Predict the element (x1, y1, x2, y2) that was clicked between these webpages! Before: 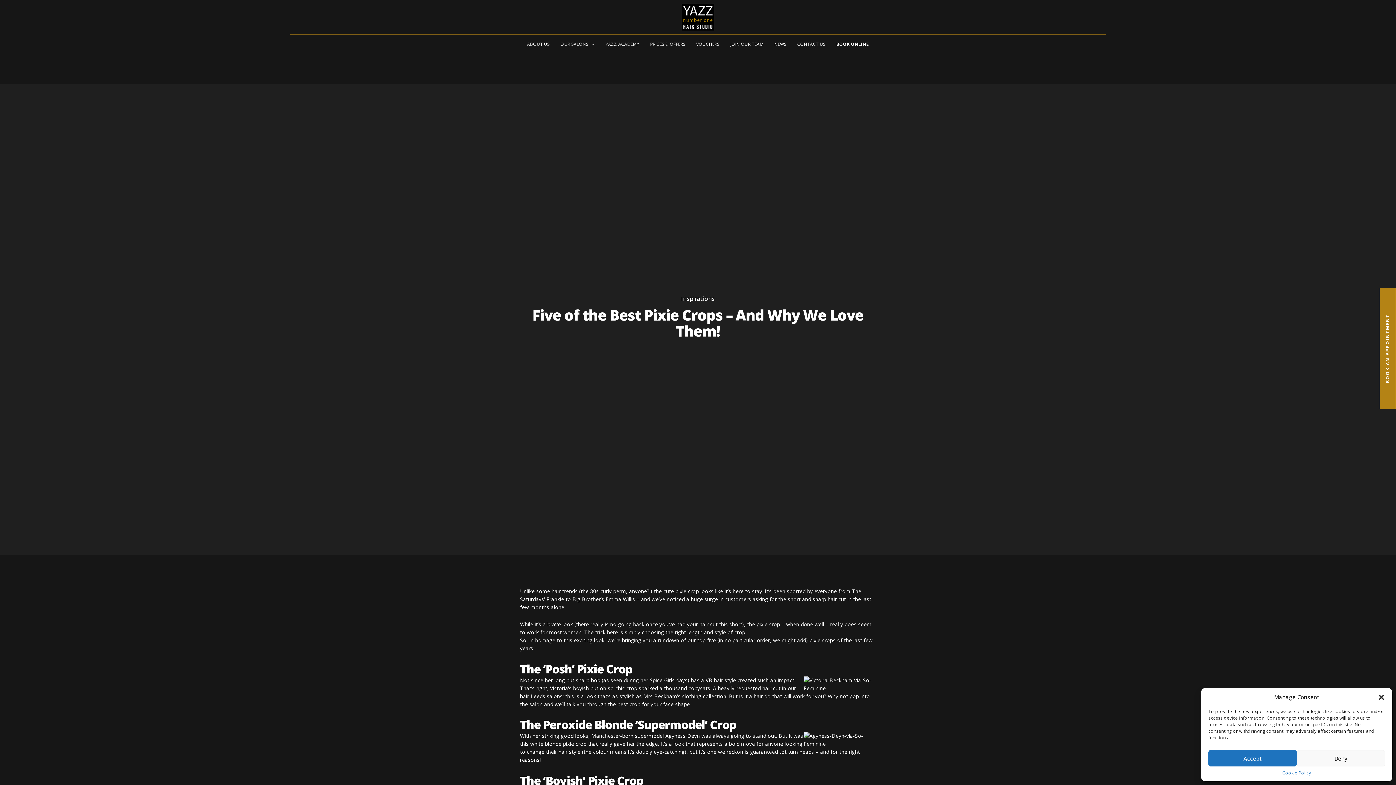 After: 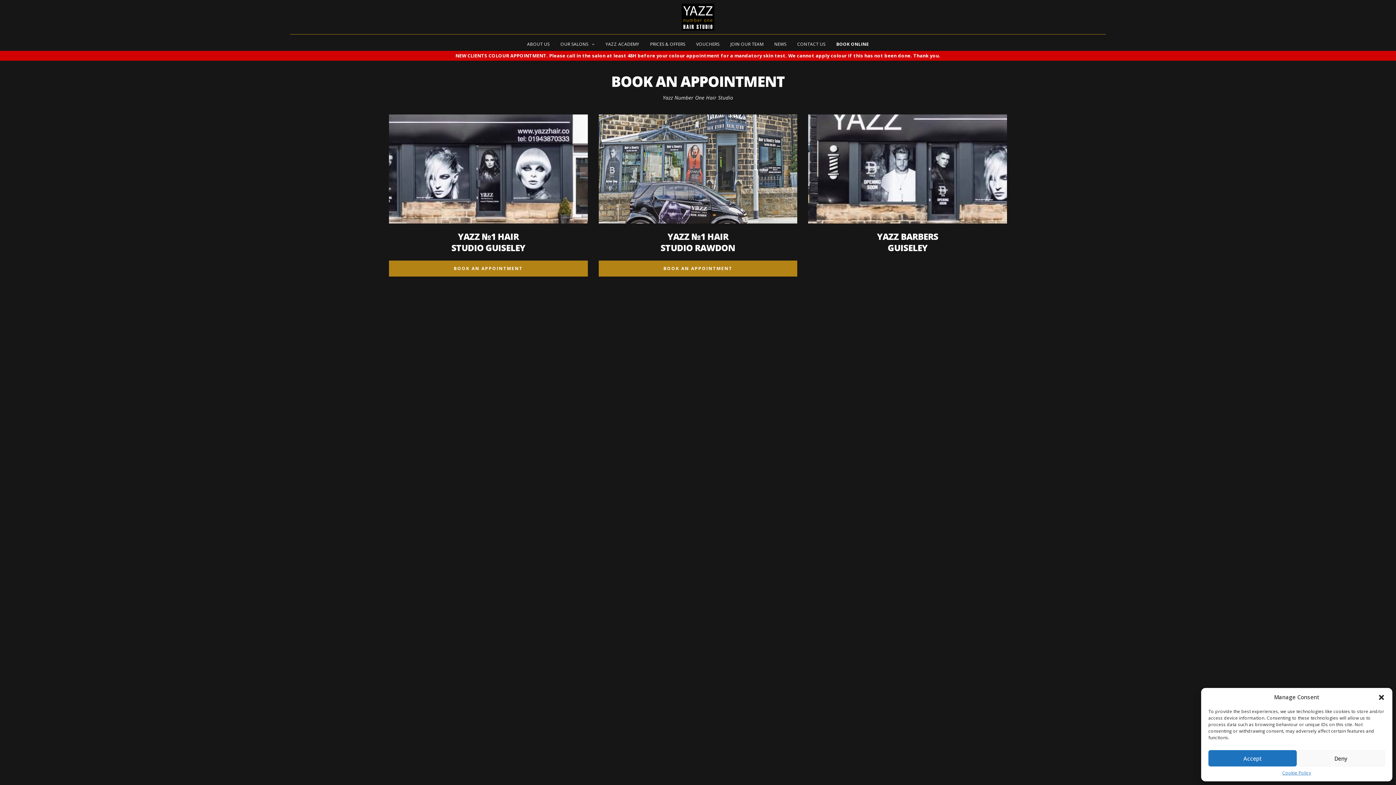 Action: bbox: (836, 34, 869, 53) label: BOOK ONLINE